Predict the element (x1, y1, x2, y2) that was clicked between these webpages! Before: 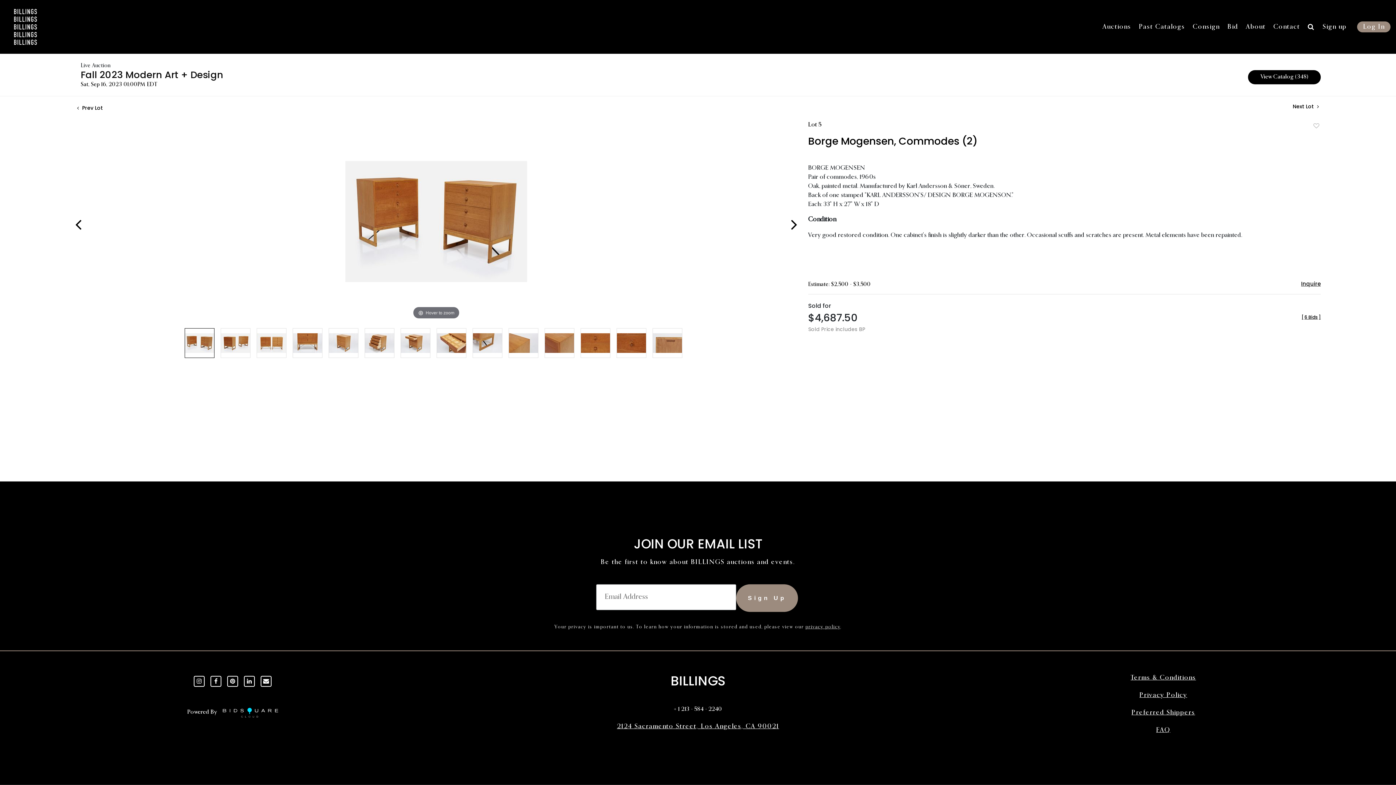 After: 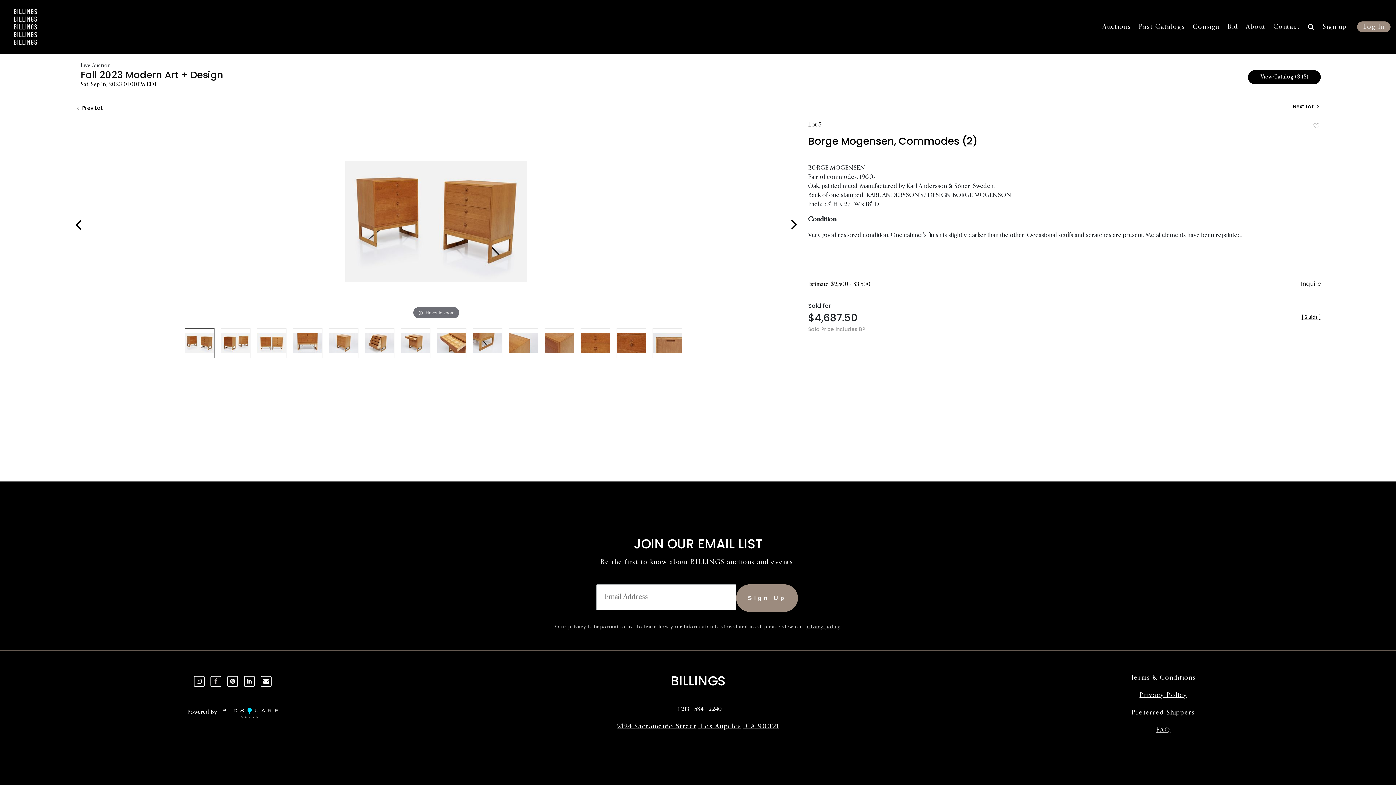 Action: bbox: (214, 679, 217, 684)